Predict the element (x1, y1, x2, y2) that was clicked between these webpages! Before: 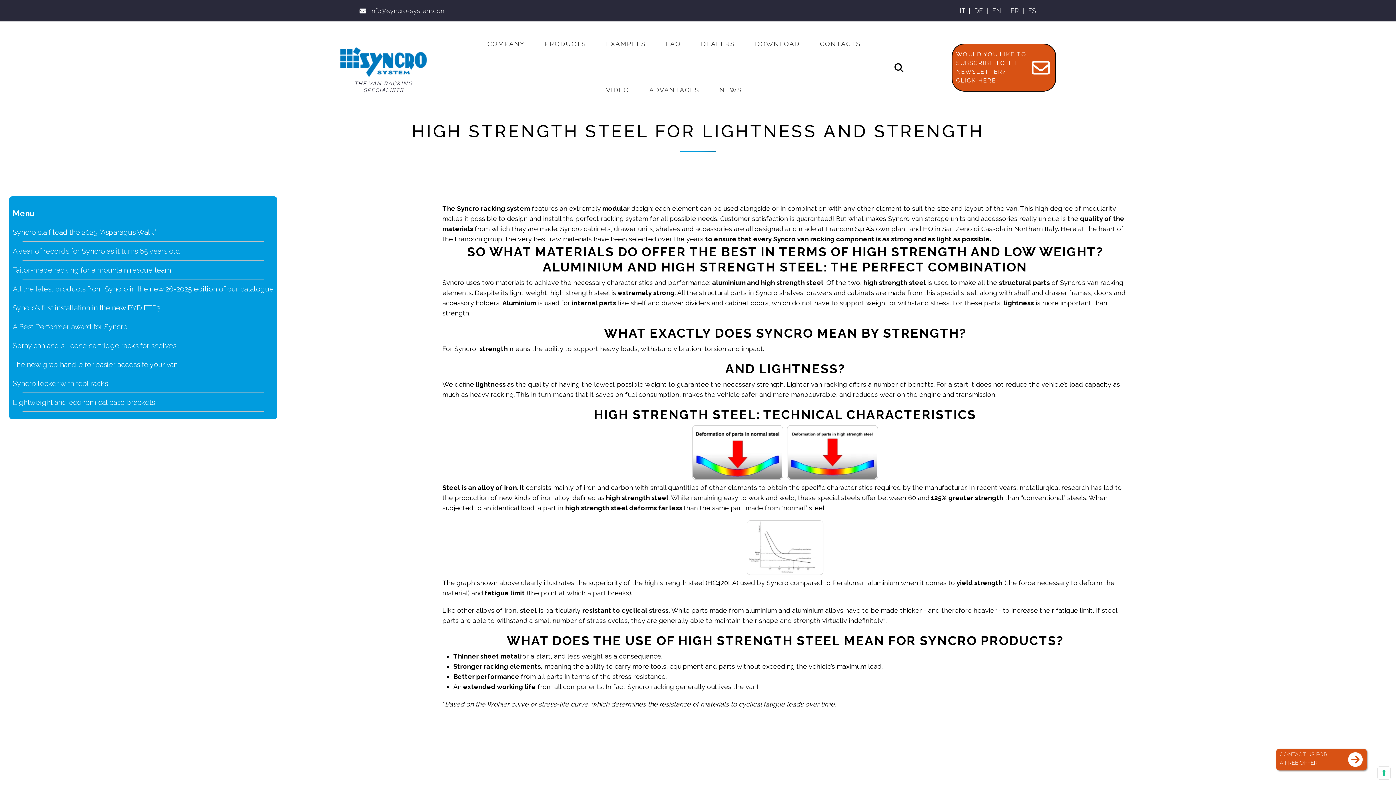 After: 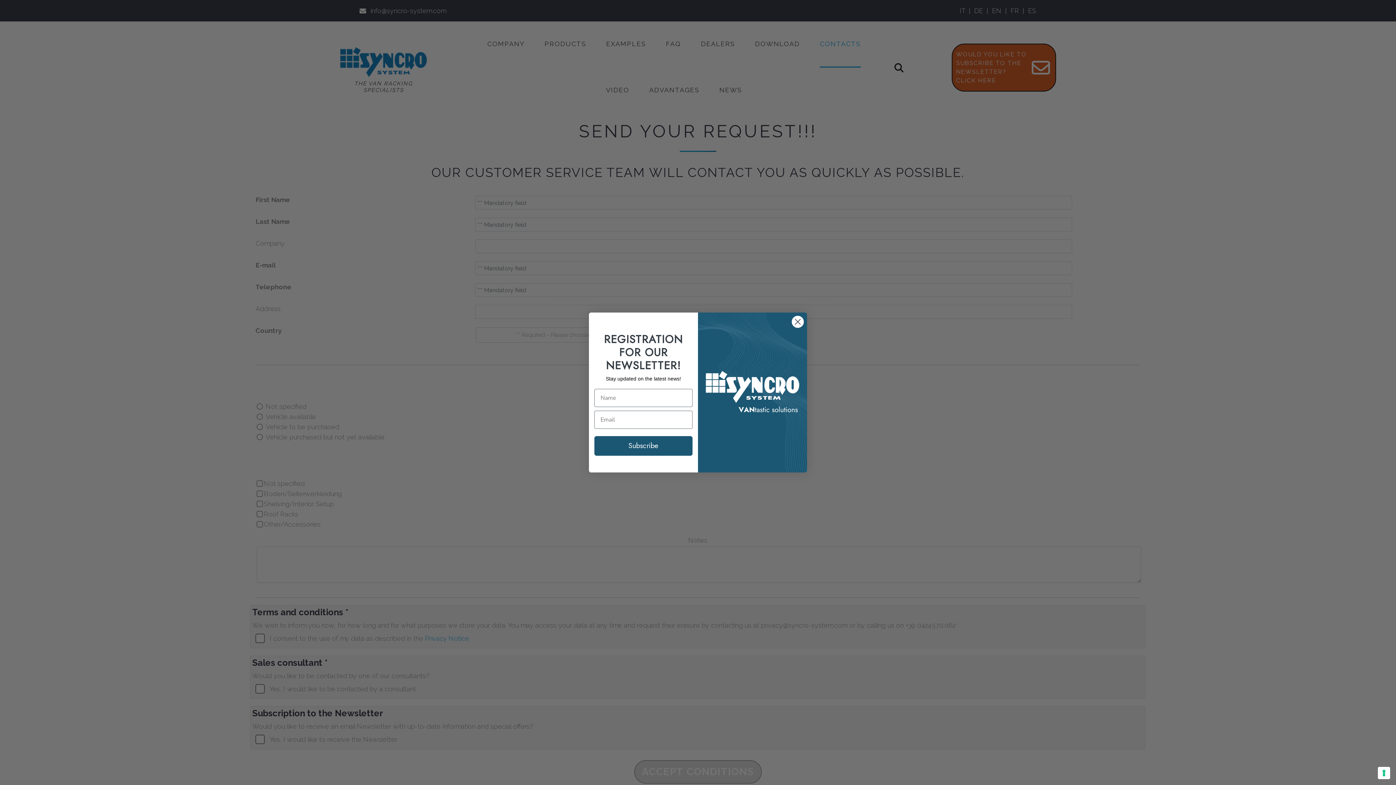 Action: label: CONTACT US FOR
A FREE OFFER bbox: (1276, 749, 1367, 770)